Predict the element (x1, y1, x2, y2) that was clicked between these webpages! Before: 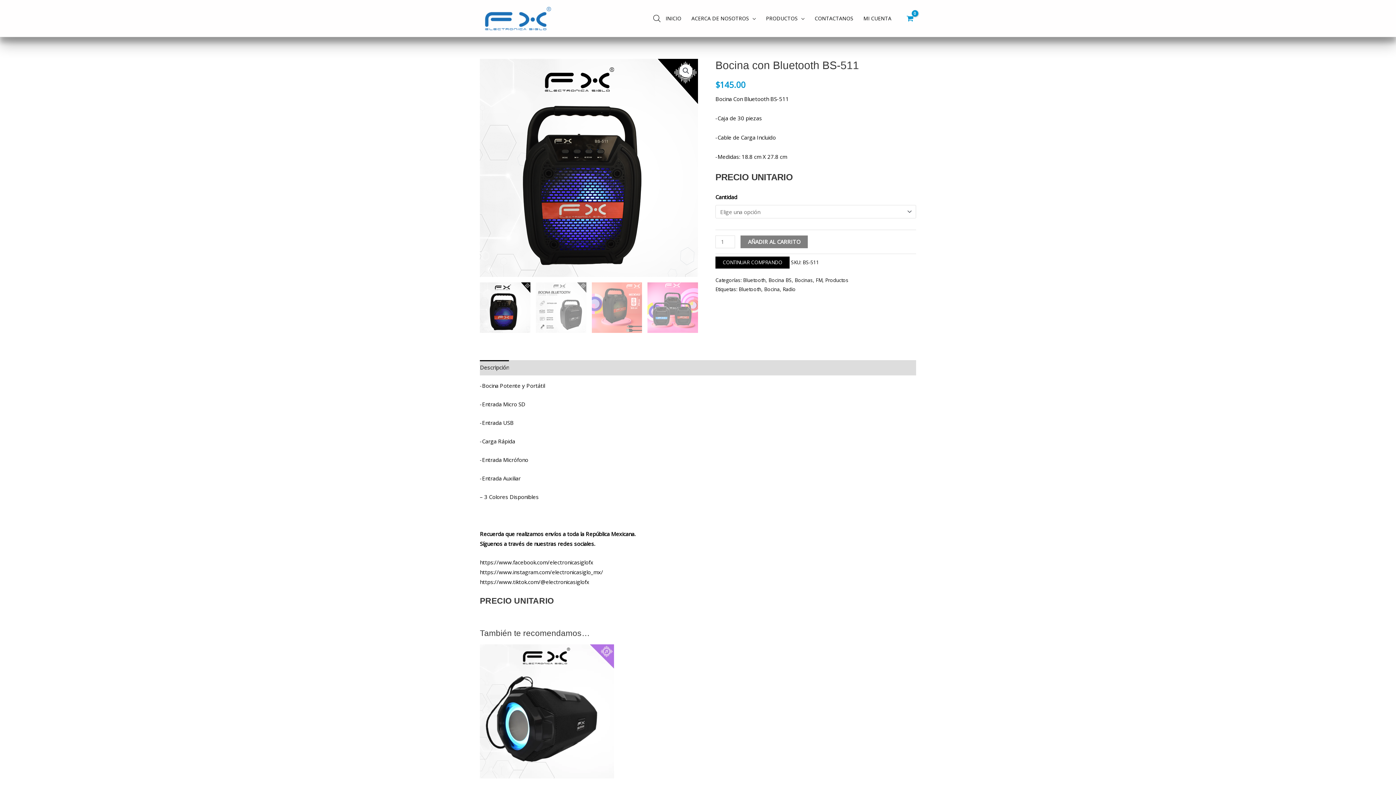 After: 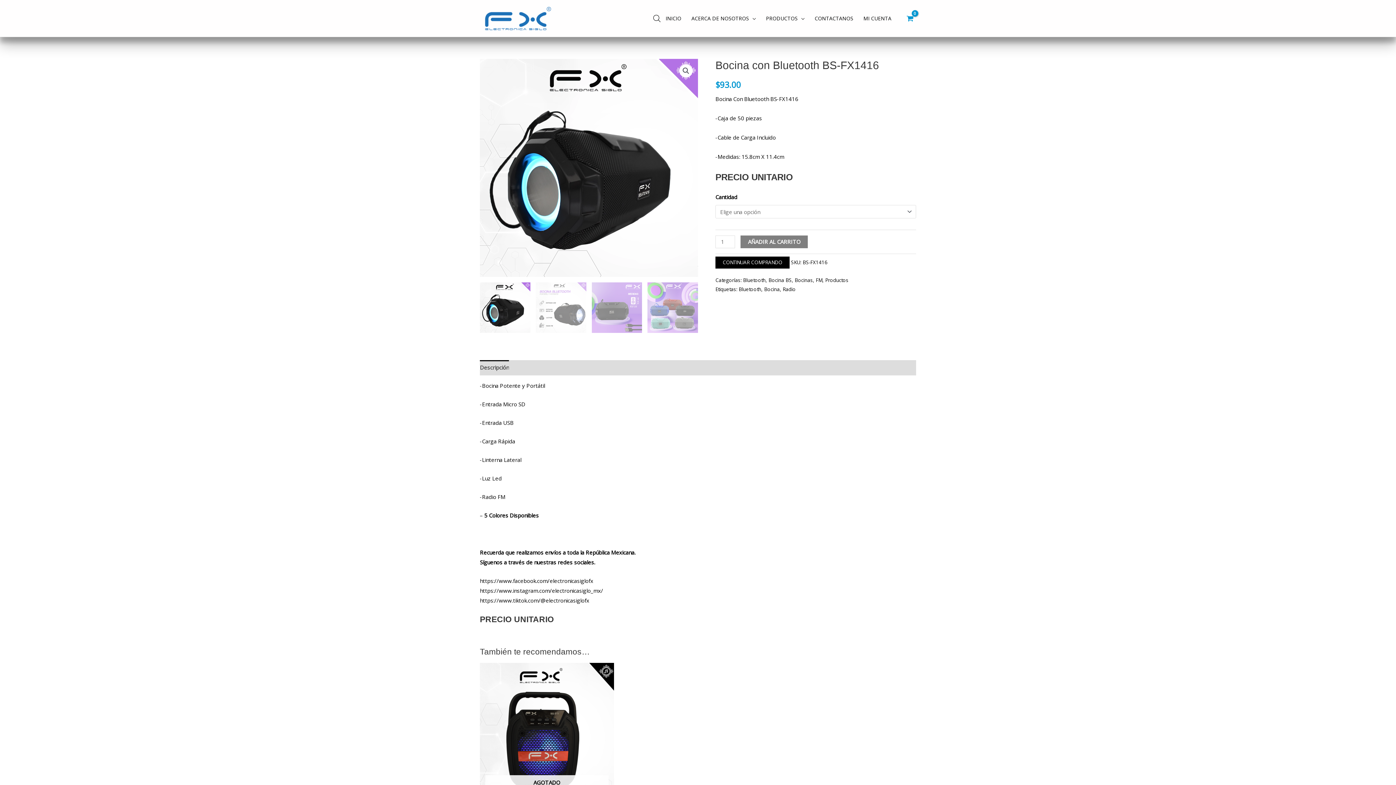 Action: bbox: (480, 644, 614, 778)